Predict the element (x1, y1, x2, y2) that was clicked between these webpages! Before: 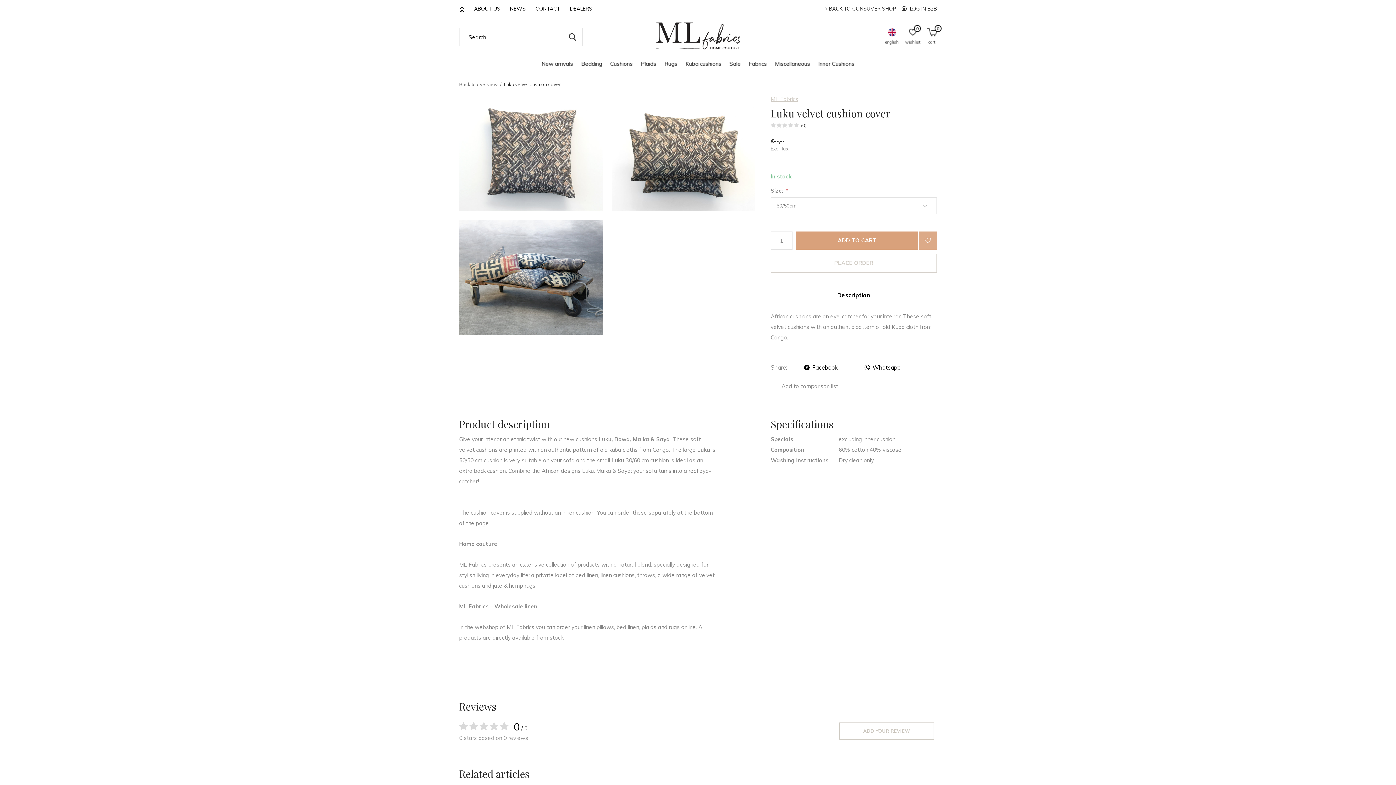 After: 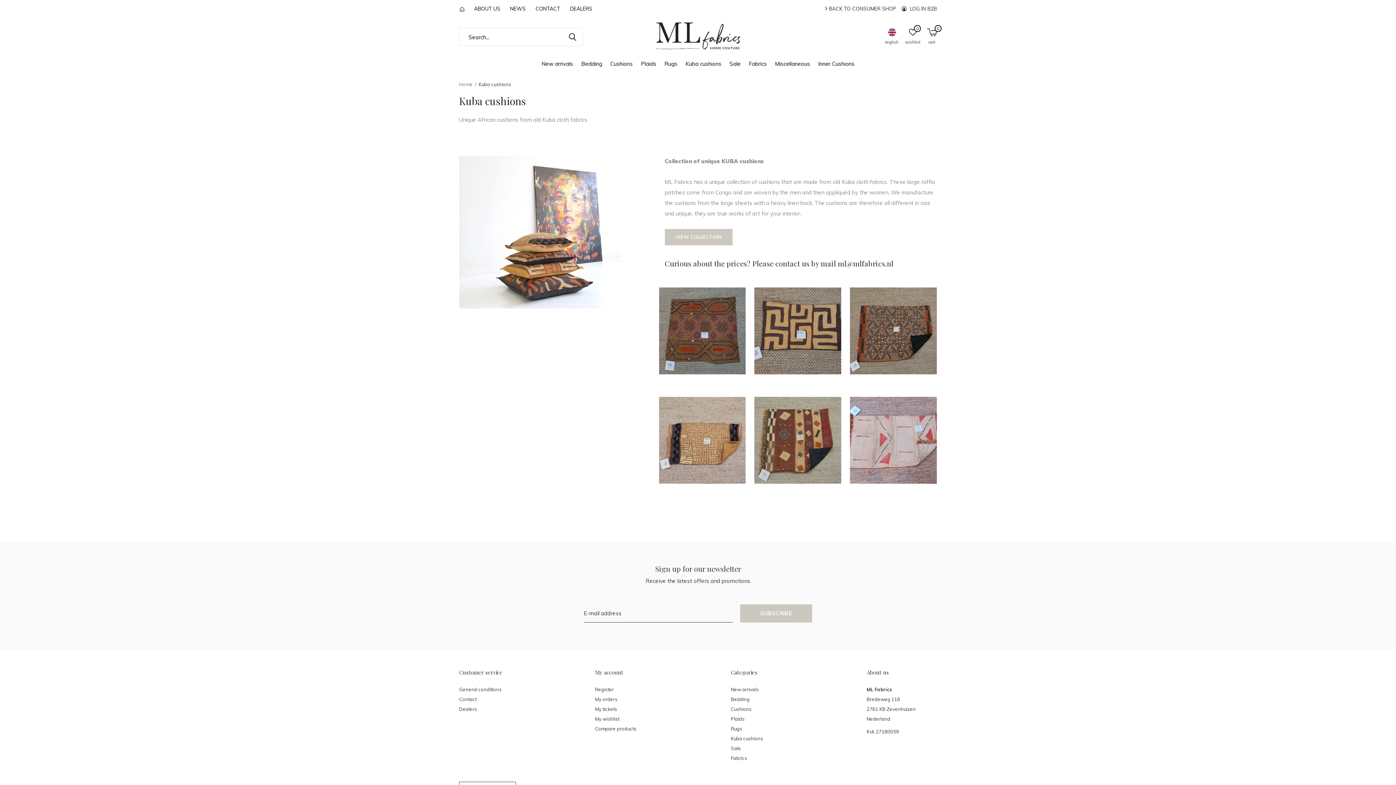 Action: bbox: (685, 58, 721, 68) label: Kuba cushions